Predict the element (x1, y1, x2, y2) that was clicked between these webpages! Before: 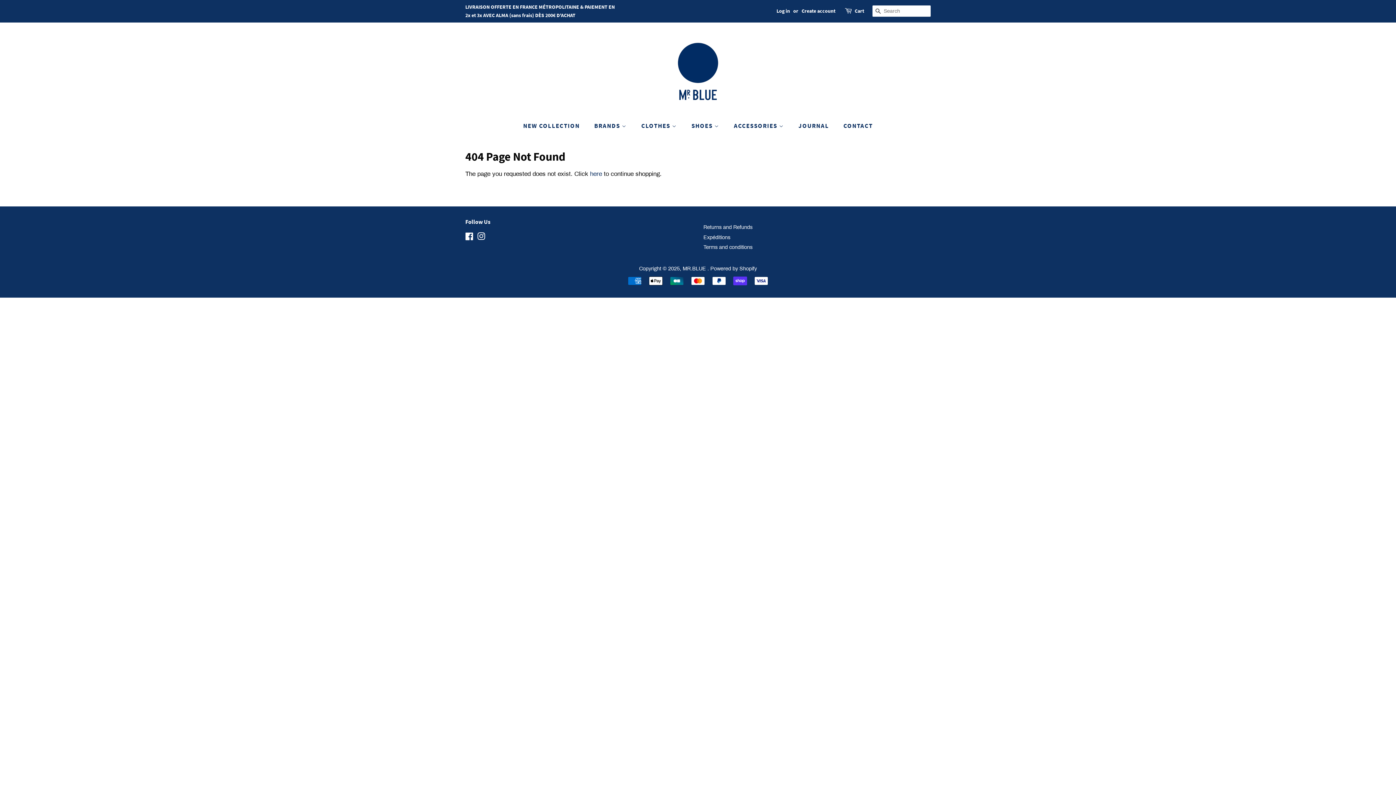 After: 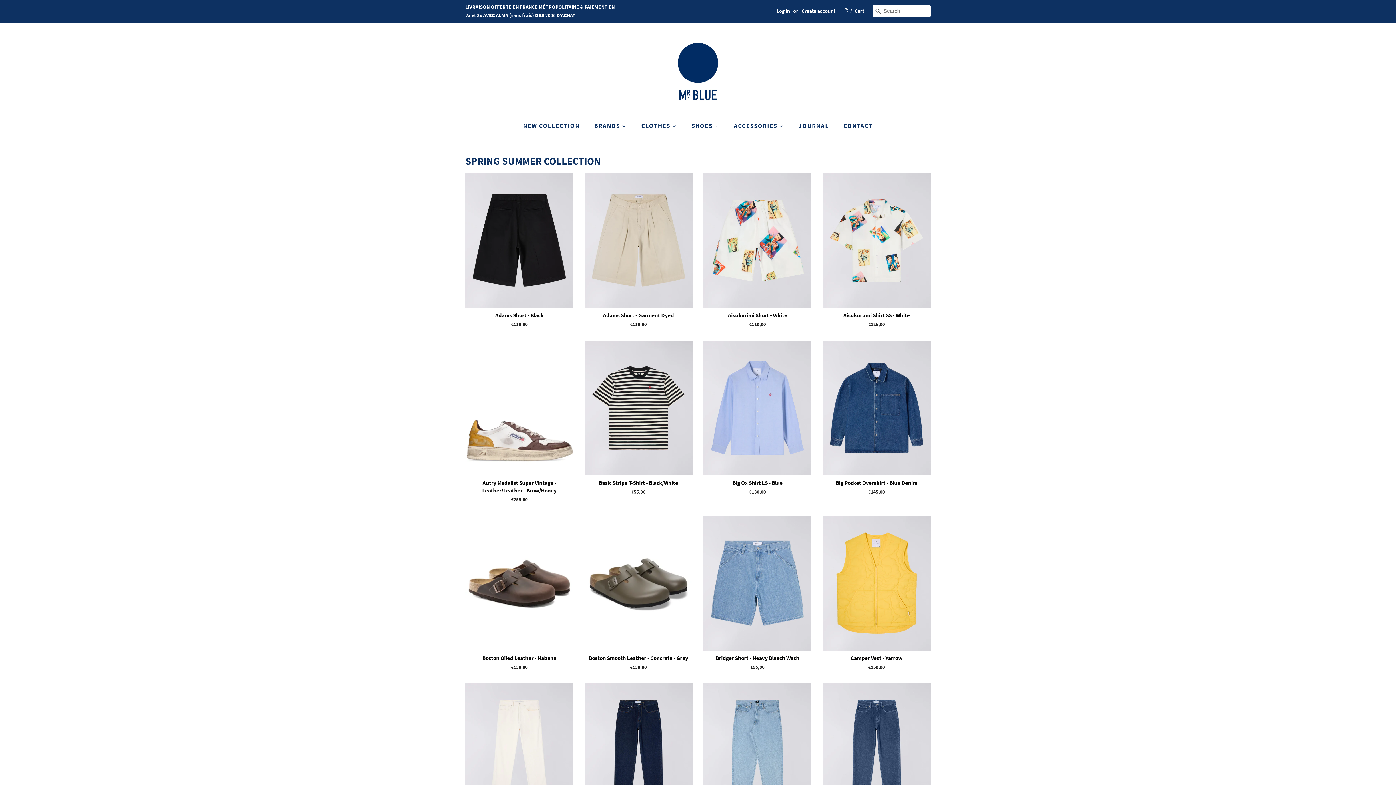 Action: label: MR.BLUE  bbox: (682, 265, 707, 271)